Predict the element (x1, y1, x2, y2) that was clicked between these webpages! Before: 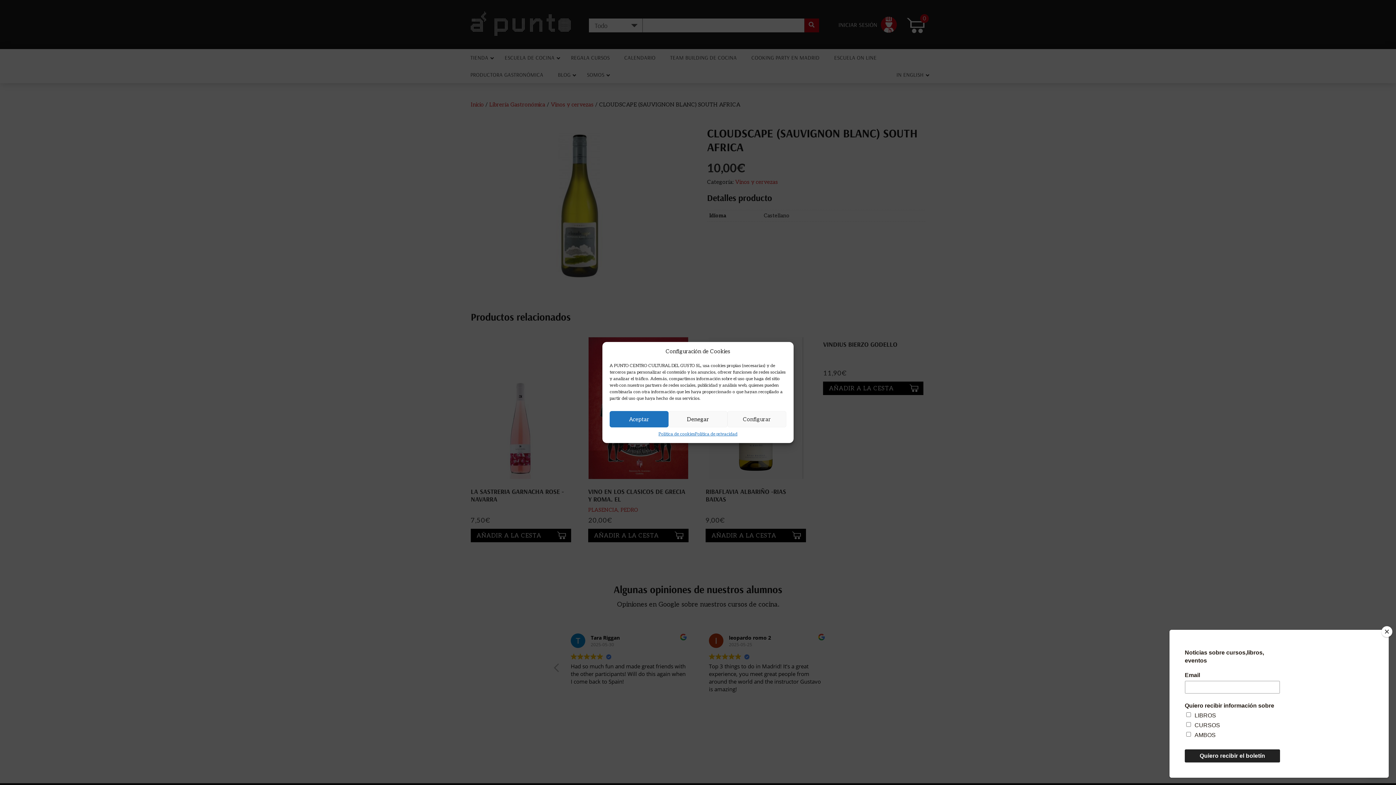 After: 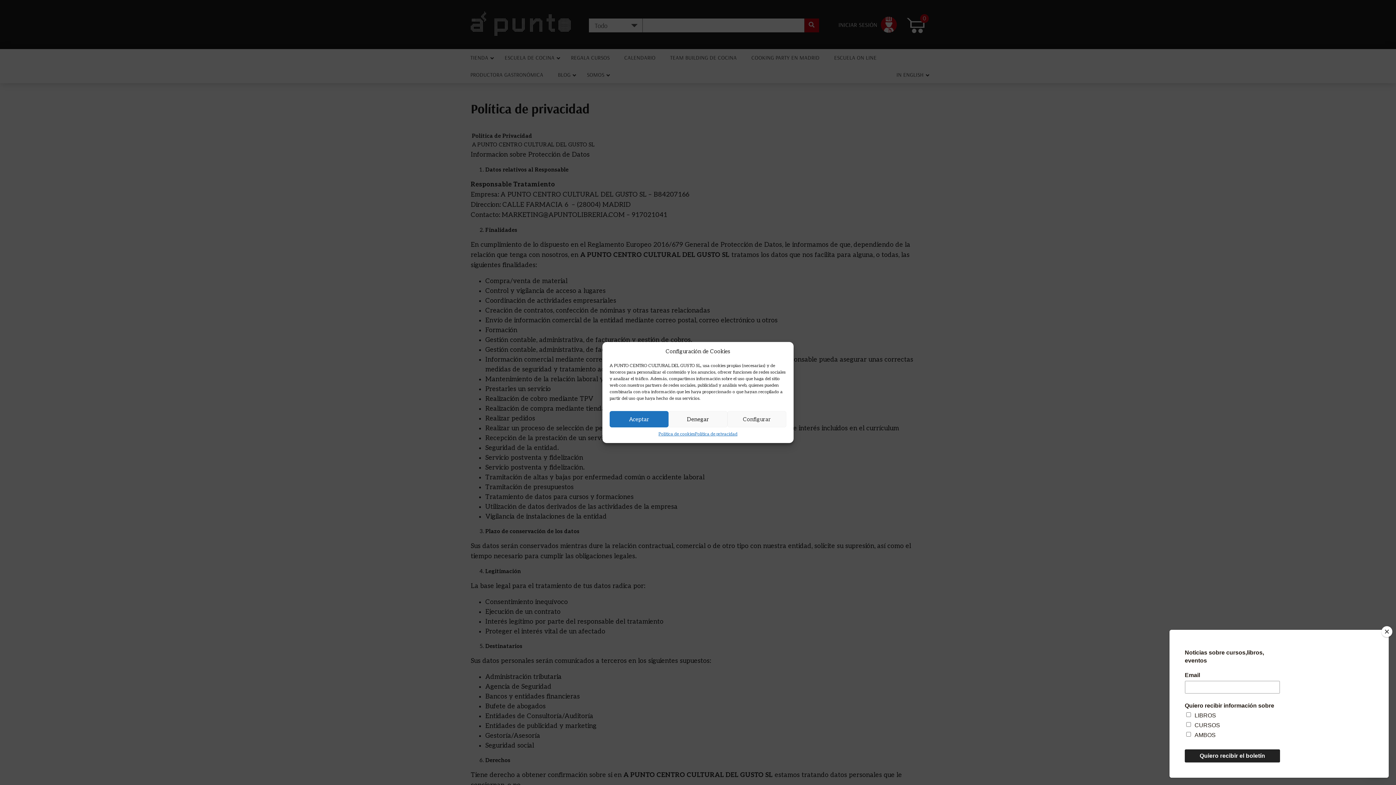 Action: bbox: (695, 431, 737, 437) label: Política de privacidad